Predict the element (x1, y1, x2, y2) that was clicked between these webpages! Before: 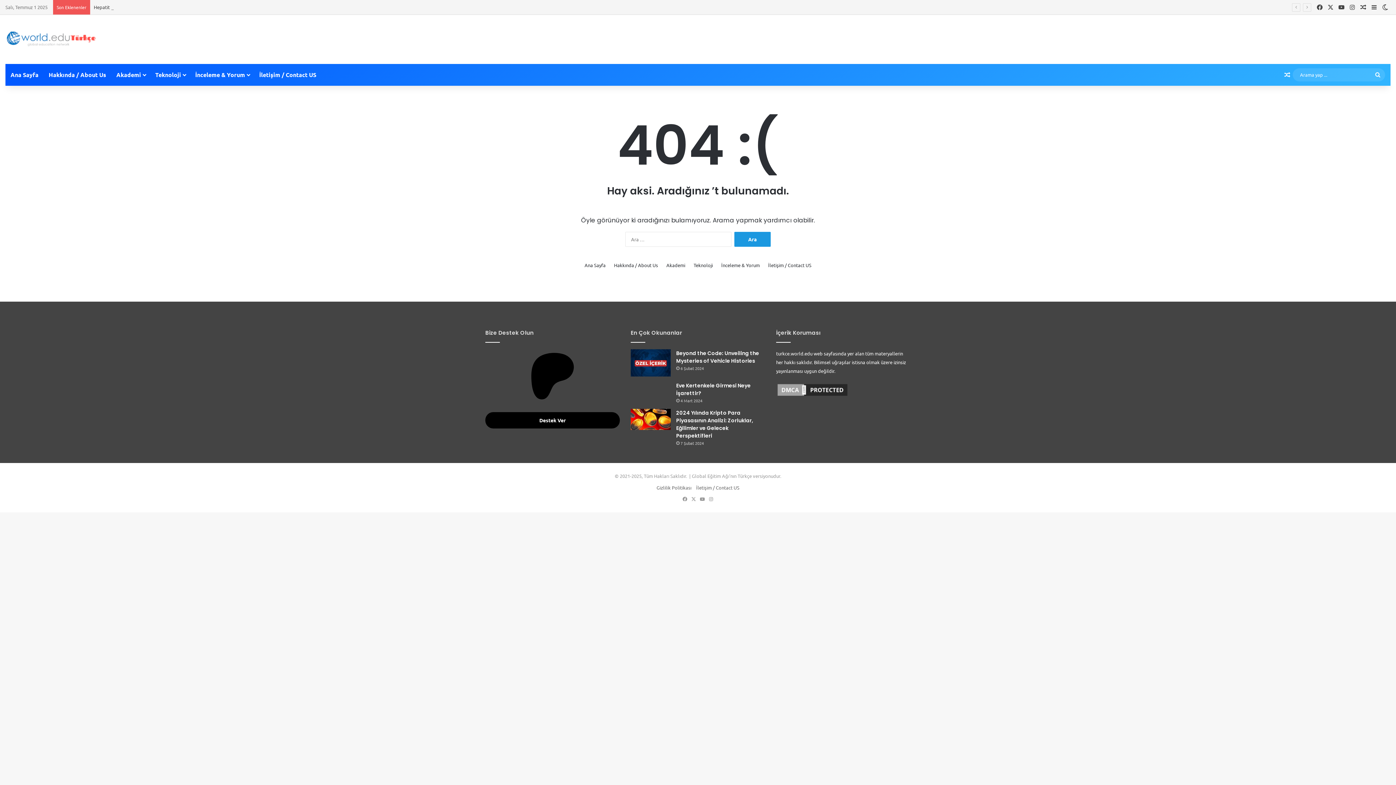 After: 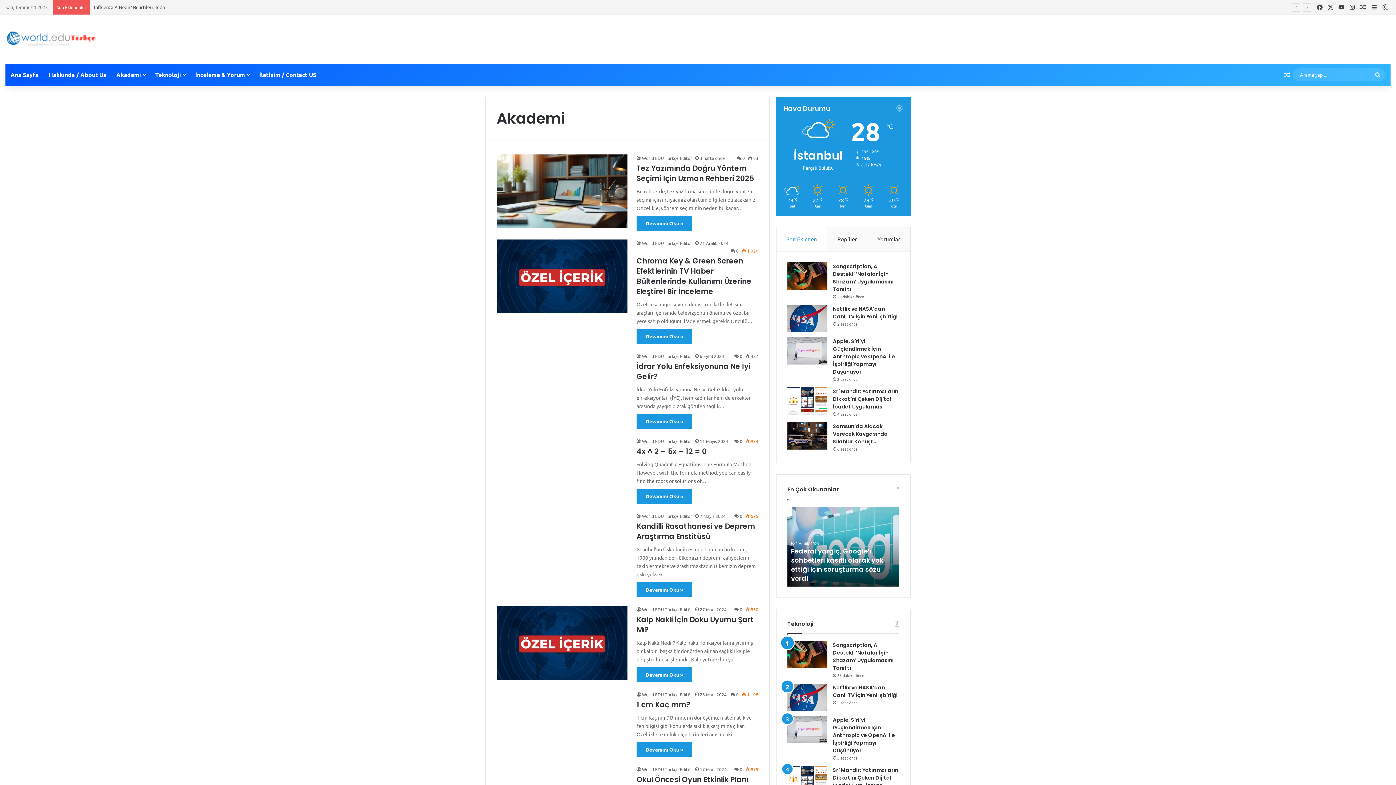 Action: bbox: (111, 64, 150, 85) label: Akademi